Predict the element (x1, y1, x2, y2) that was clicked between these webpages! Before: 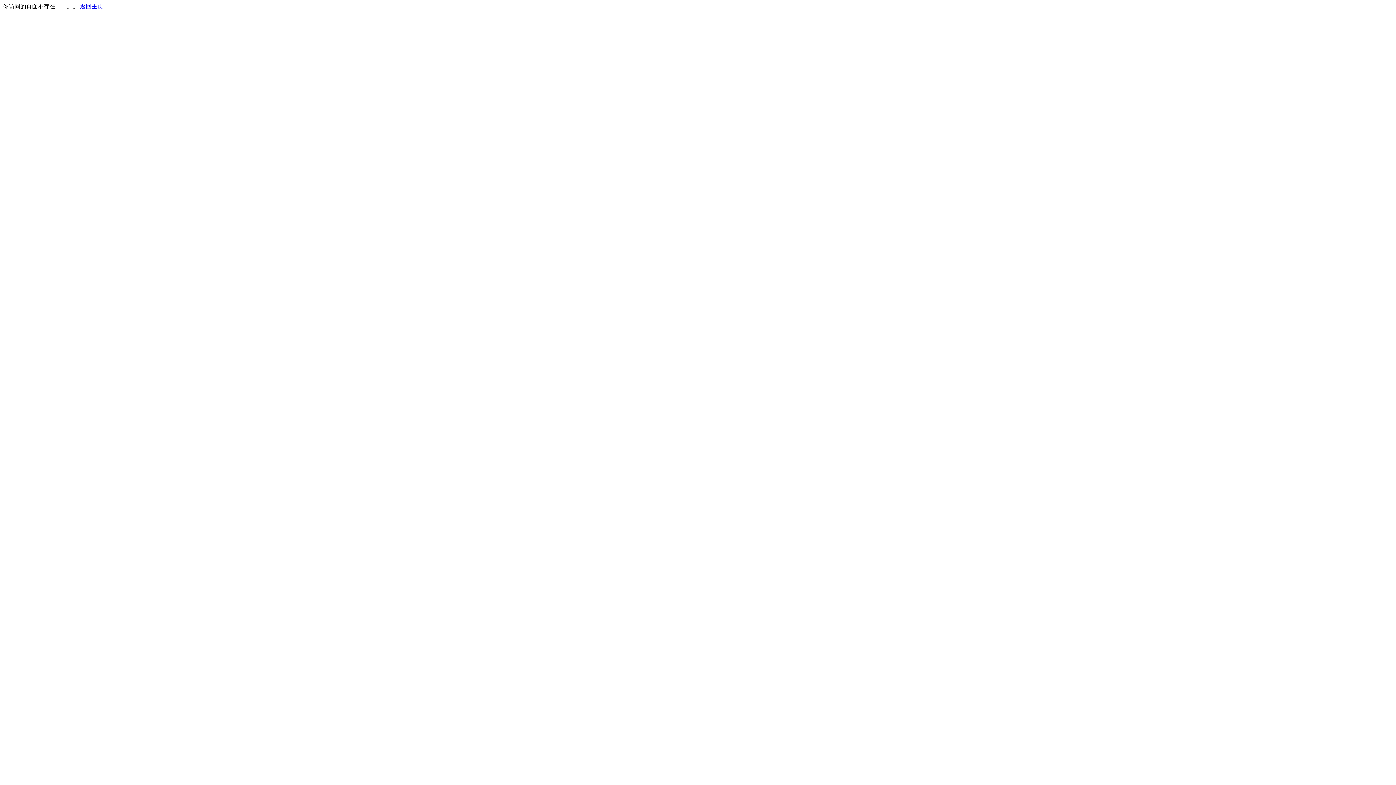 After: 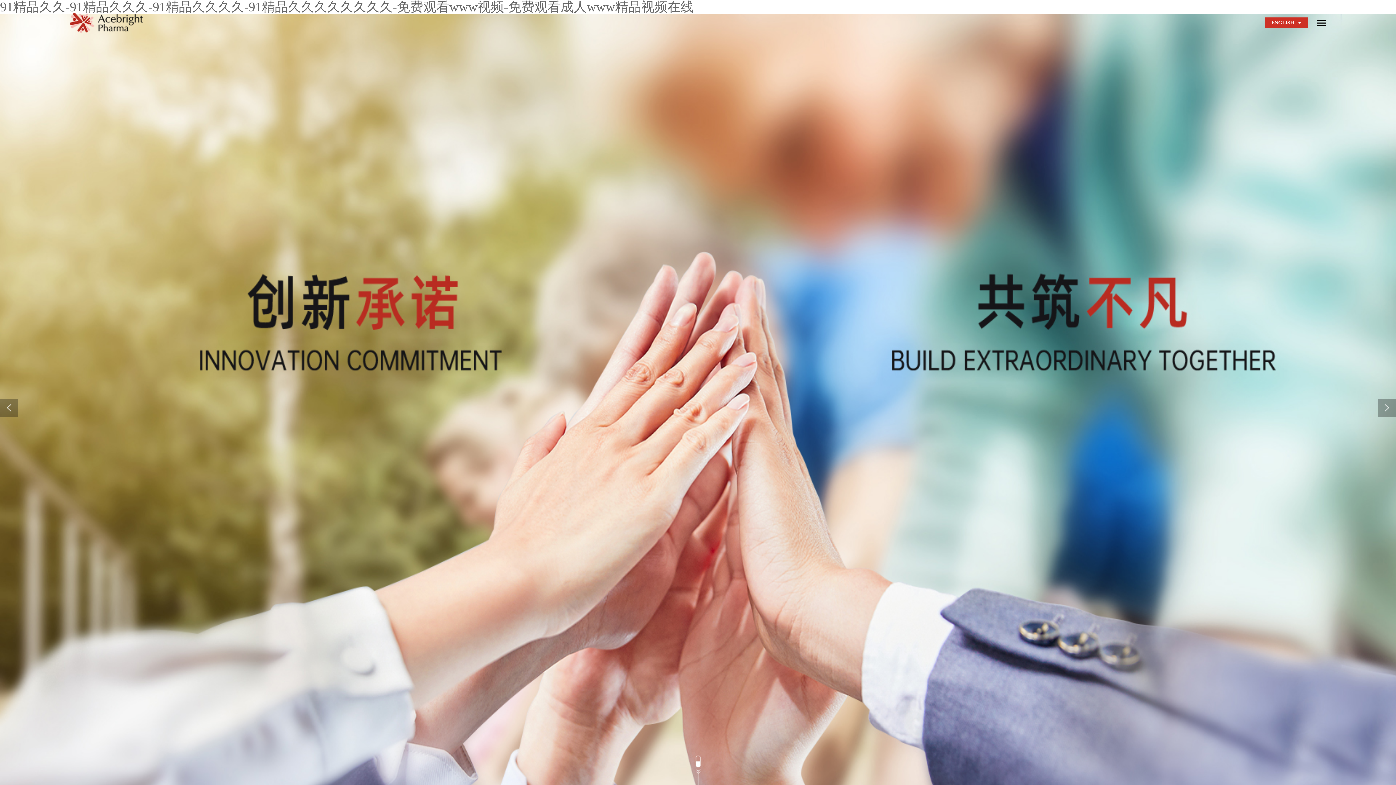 Action: bbox: (80, 3, 103, 9) label: 返回主页